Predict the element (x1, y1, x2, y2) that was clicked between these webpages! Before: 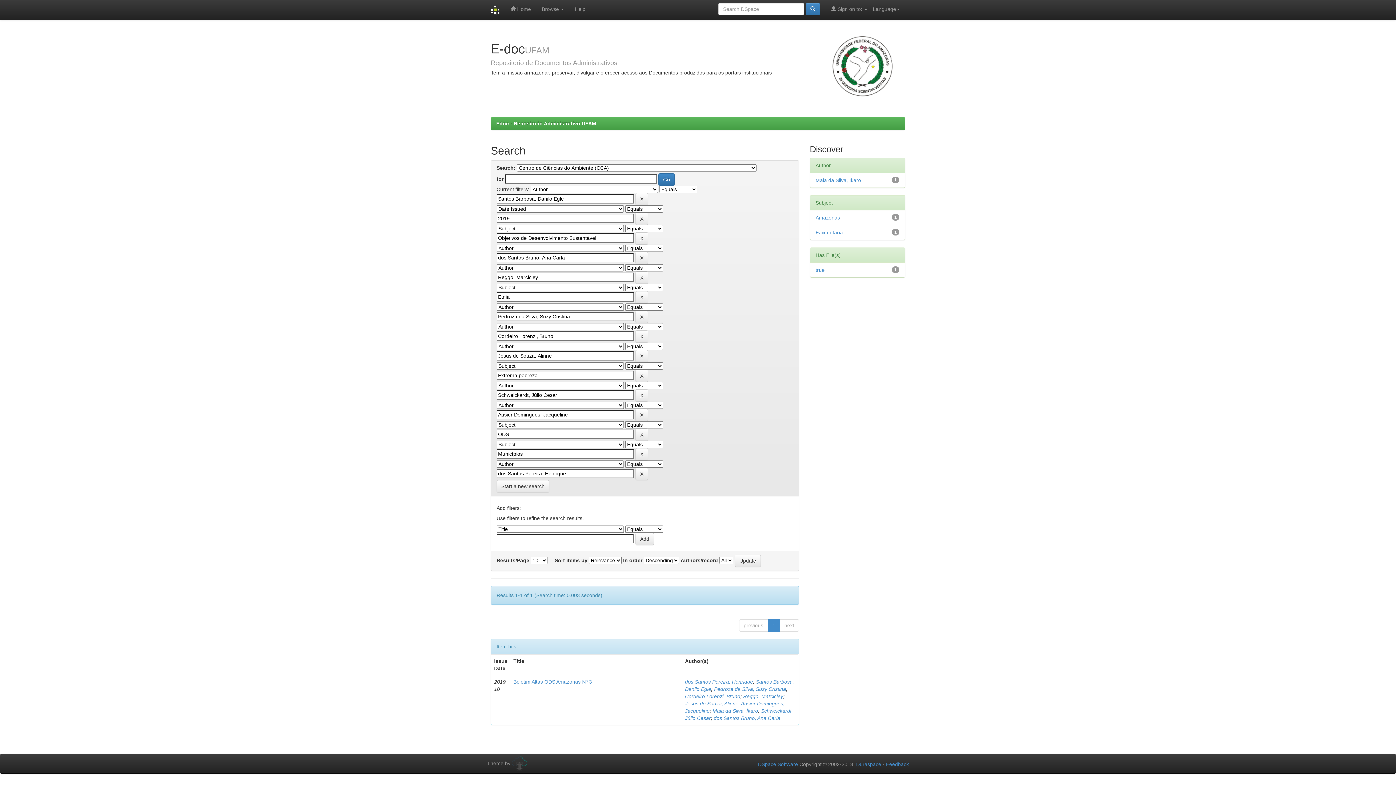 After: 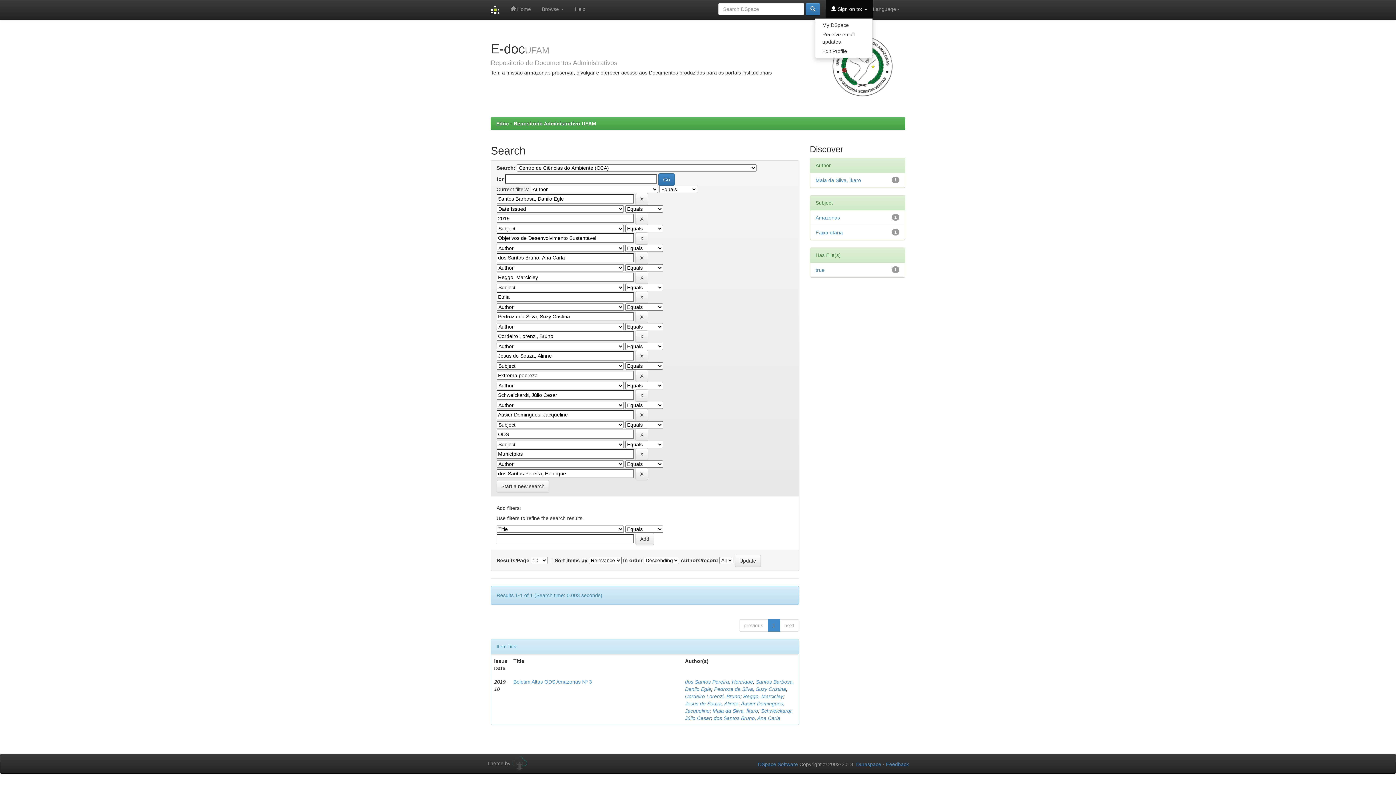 Action: bbox: (825, 0, 873, 18) label:  Sign on to: 